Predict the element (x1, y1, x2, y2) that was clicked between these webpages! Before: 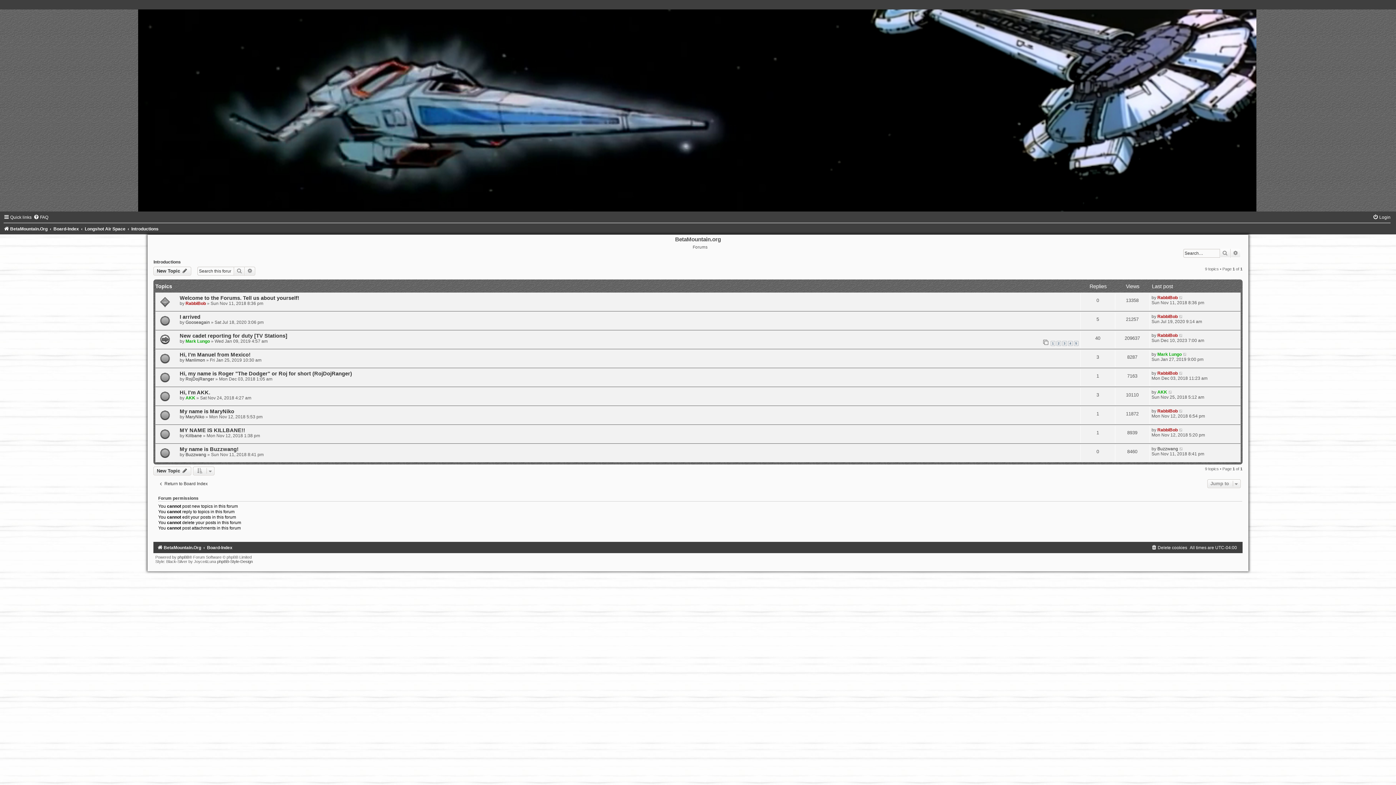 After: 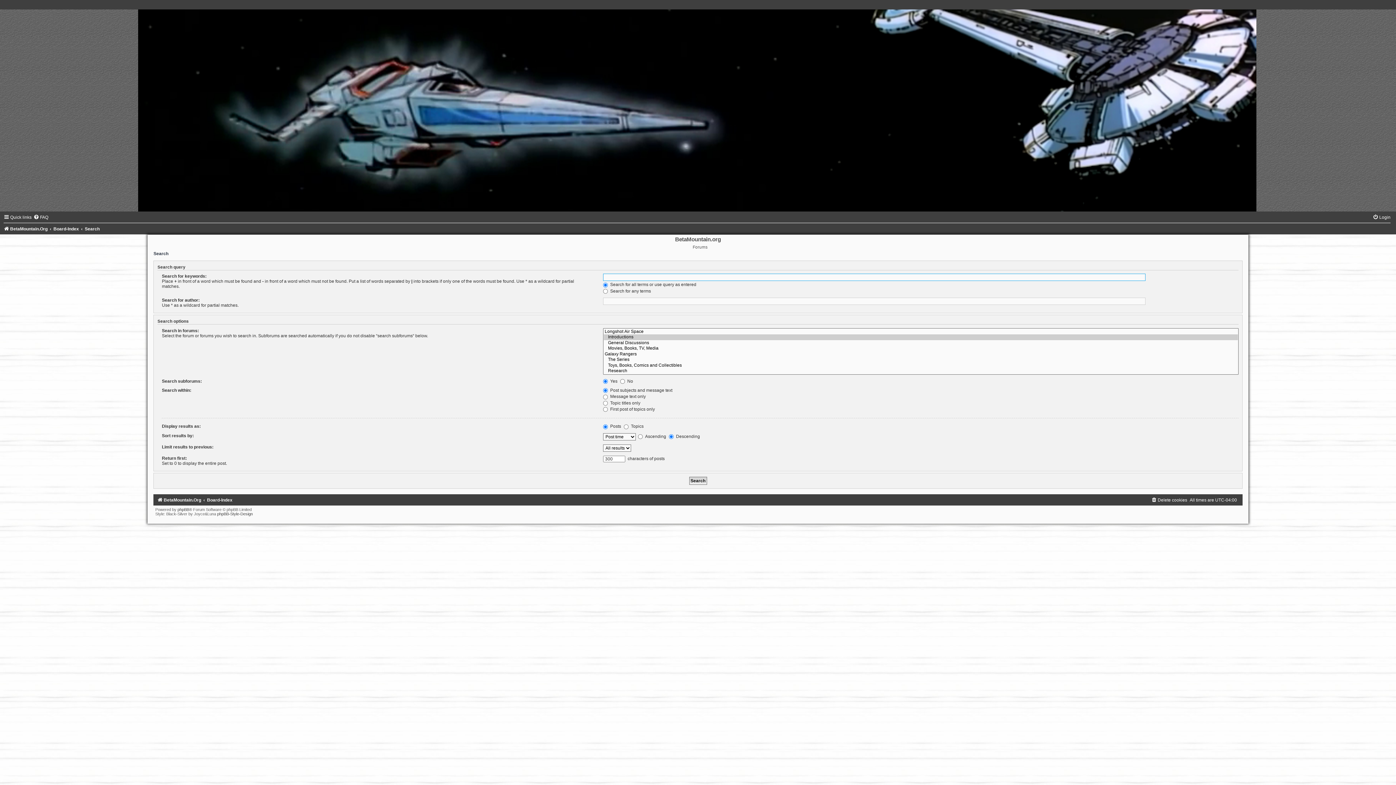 Action: bbox: (244, 266, 255, 275) label: Advanced search